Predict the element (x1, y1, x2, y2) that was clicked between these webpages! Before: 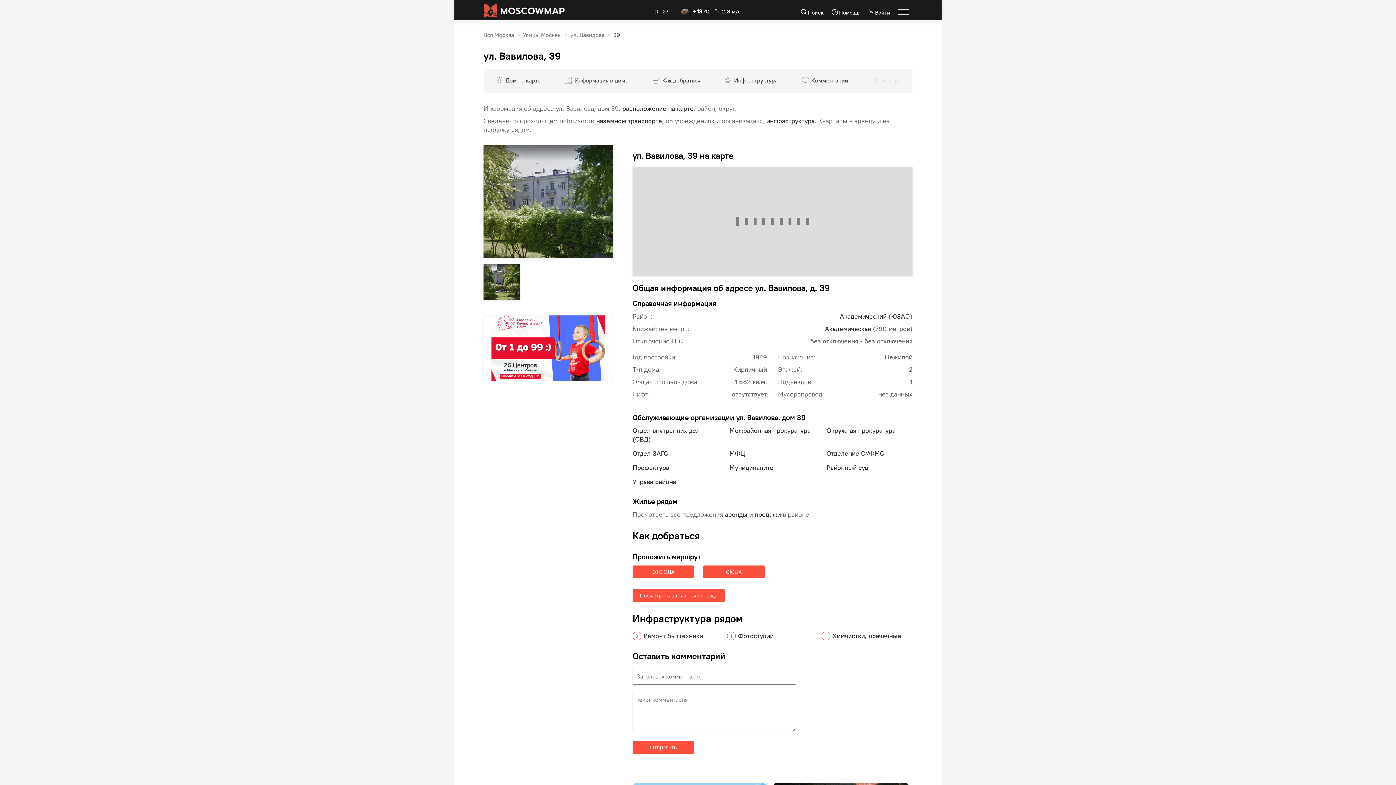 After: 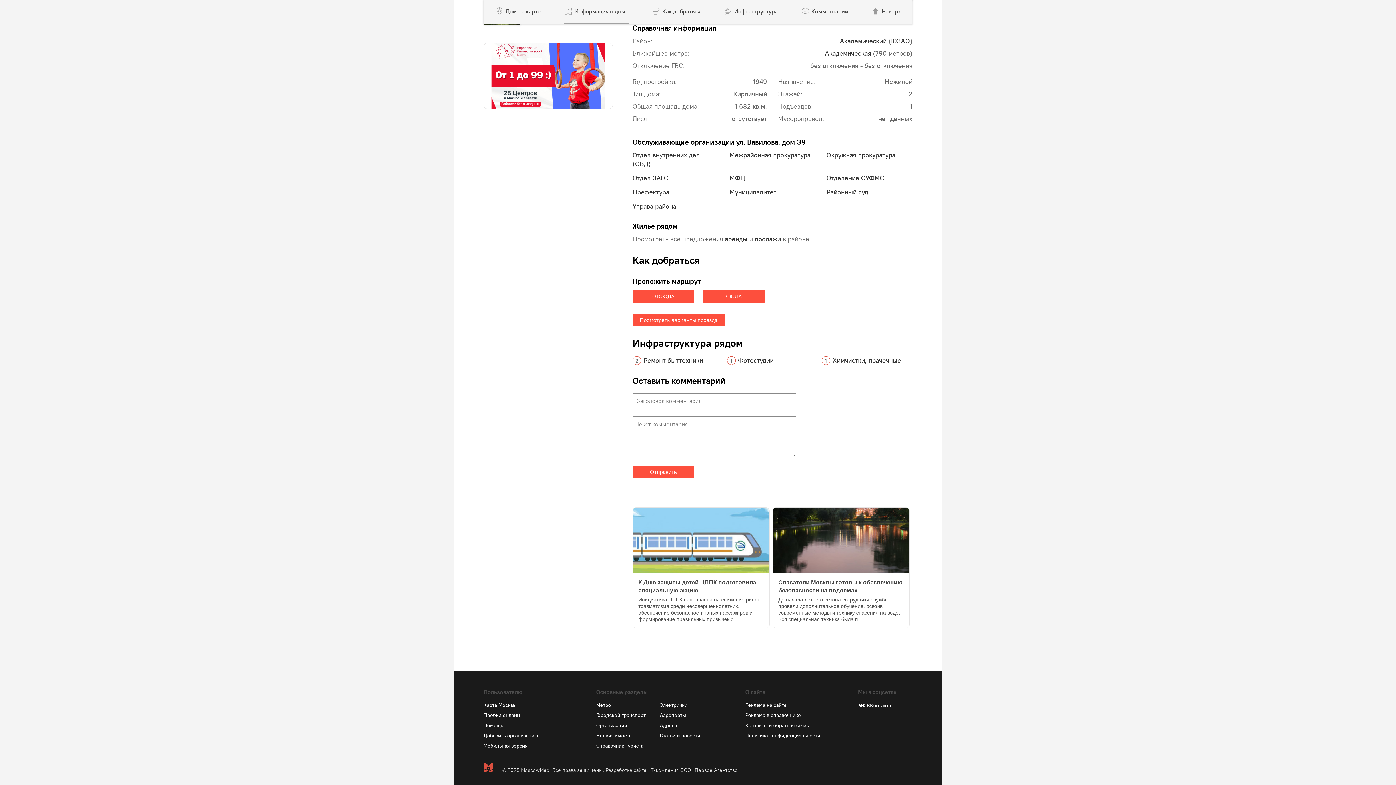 Action: label: инфраструктура bbox: (766, 116, 814, 125)